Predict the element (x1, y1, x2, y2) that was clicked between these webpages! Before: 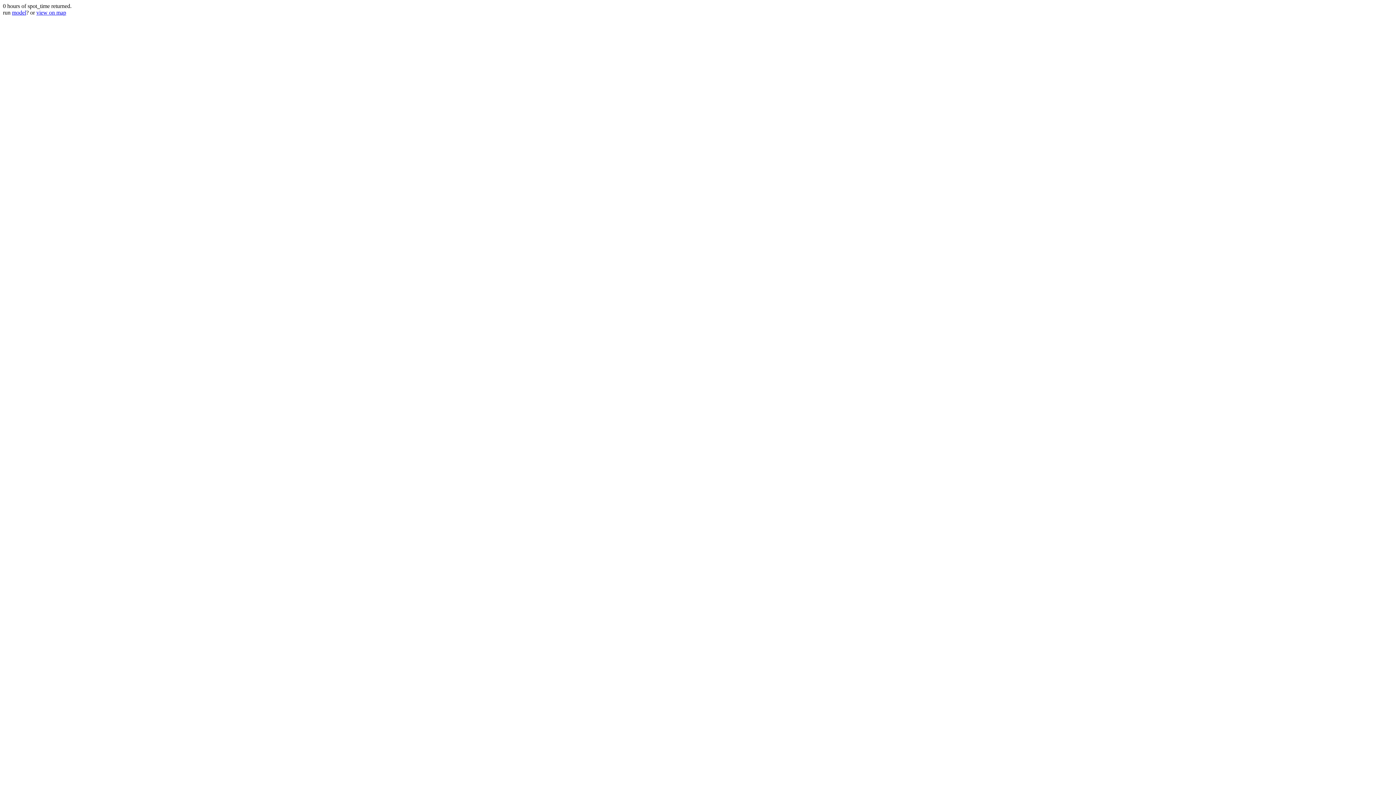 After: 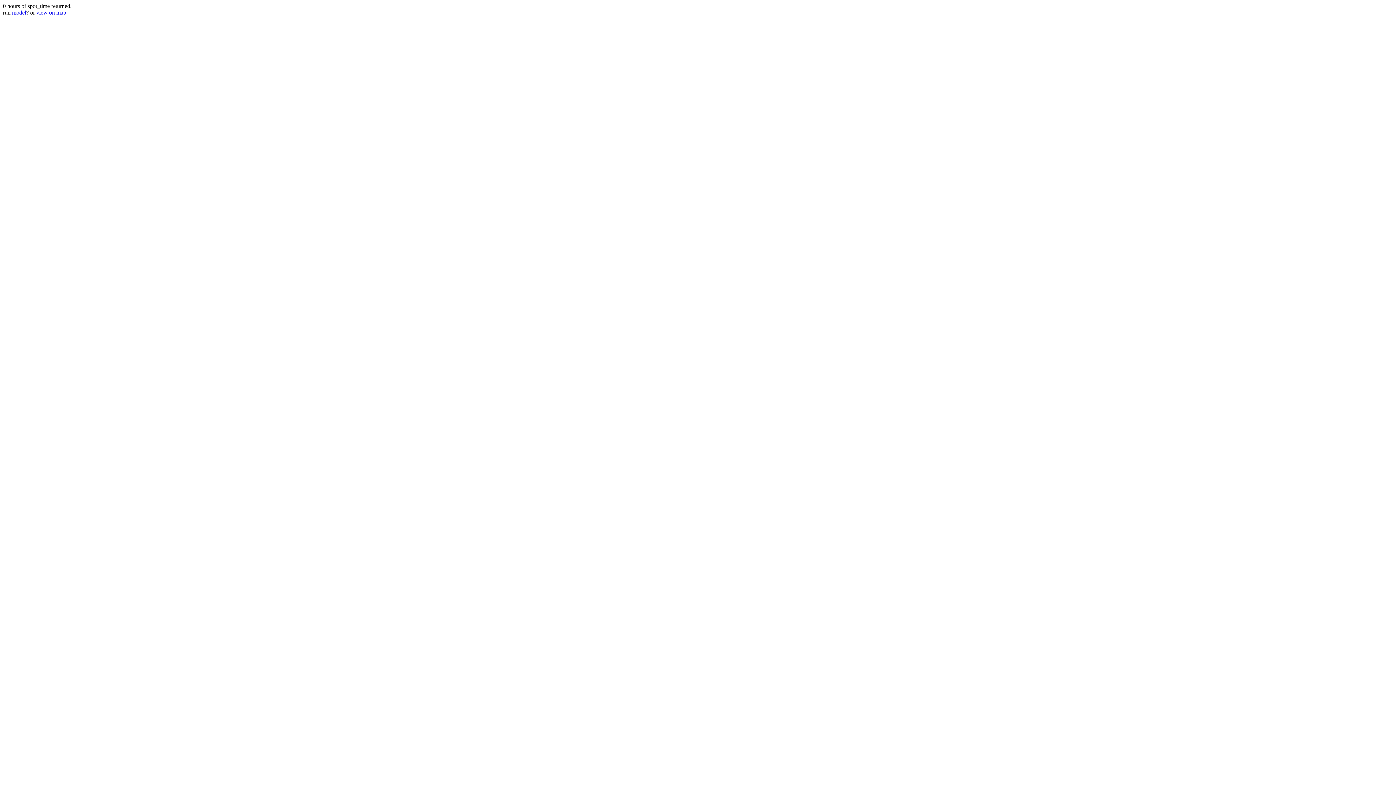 Action: bbox: (12, 9, 26, 15) label: model